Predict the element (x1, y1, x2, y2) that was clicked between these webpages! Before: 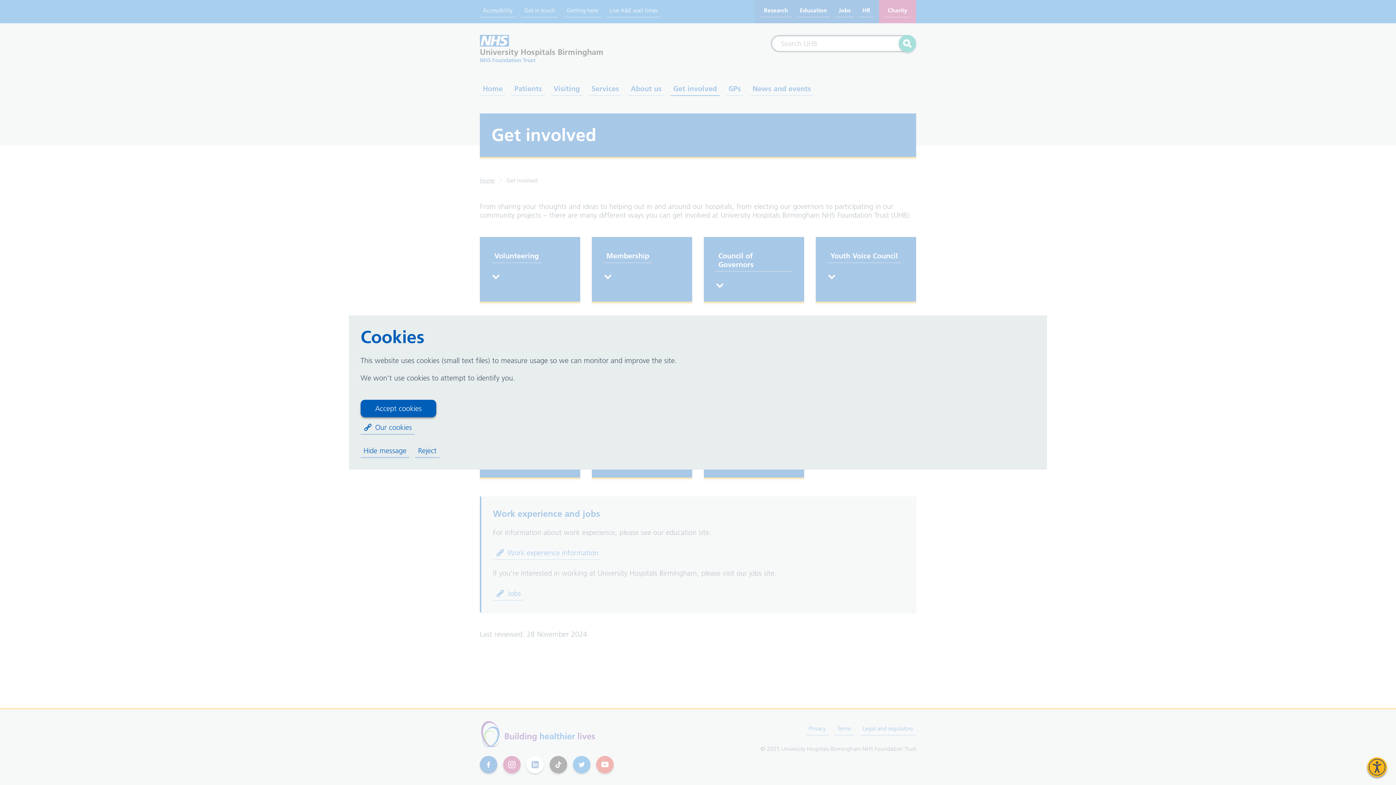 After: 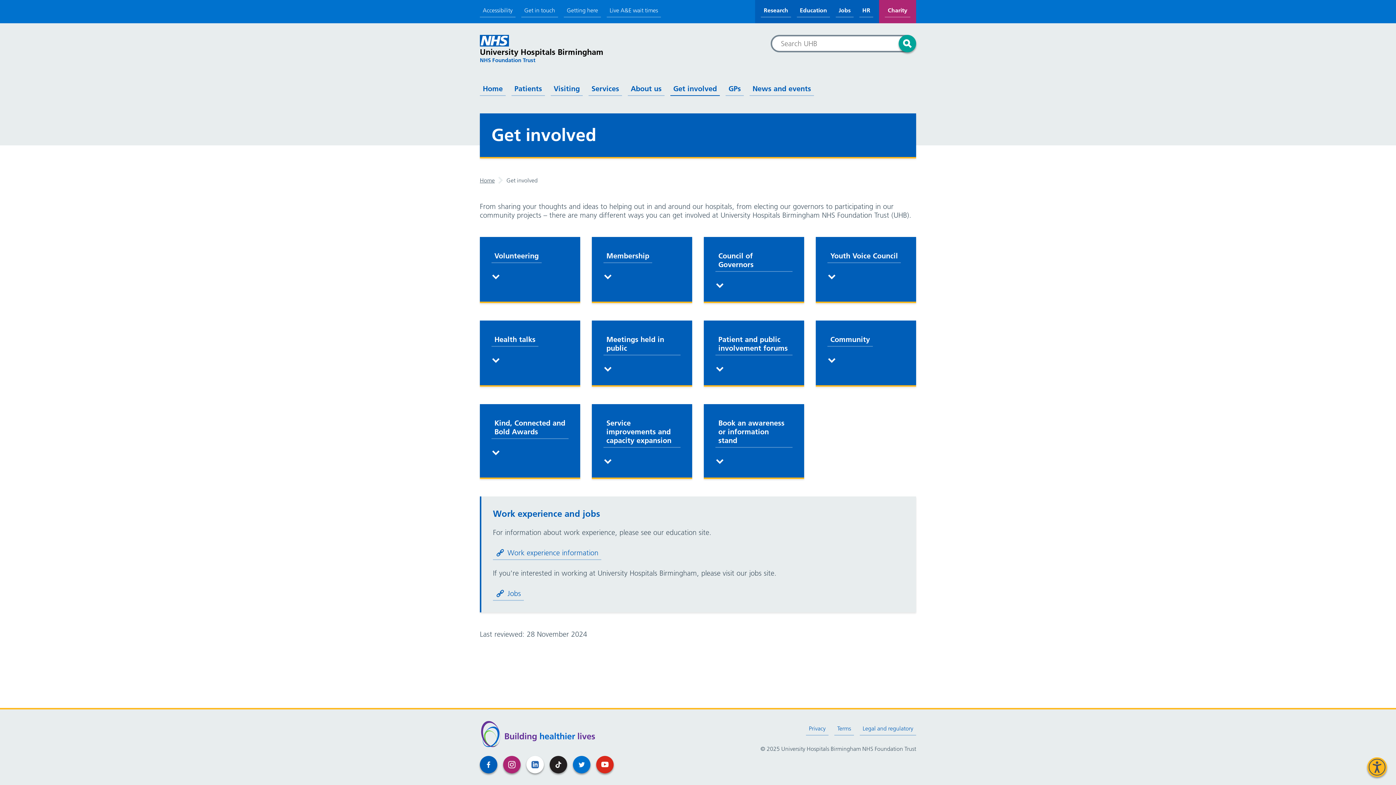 Action: bbox: (360, 400, 436, 417) label: Accept cookies